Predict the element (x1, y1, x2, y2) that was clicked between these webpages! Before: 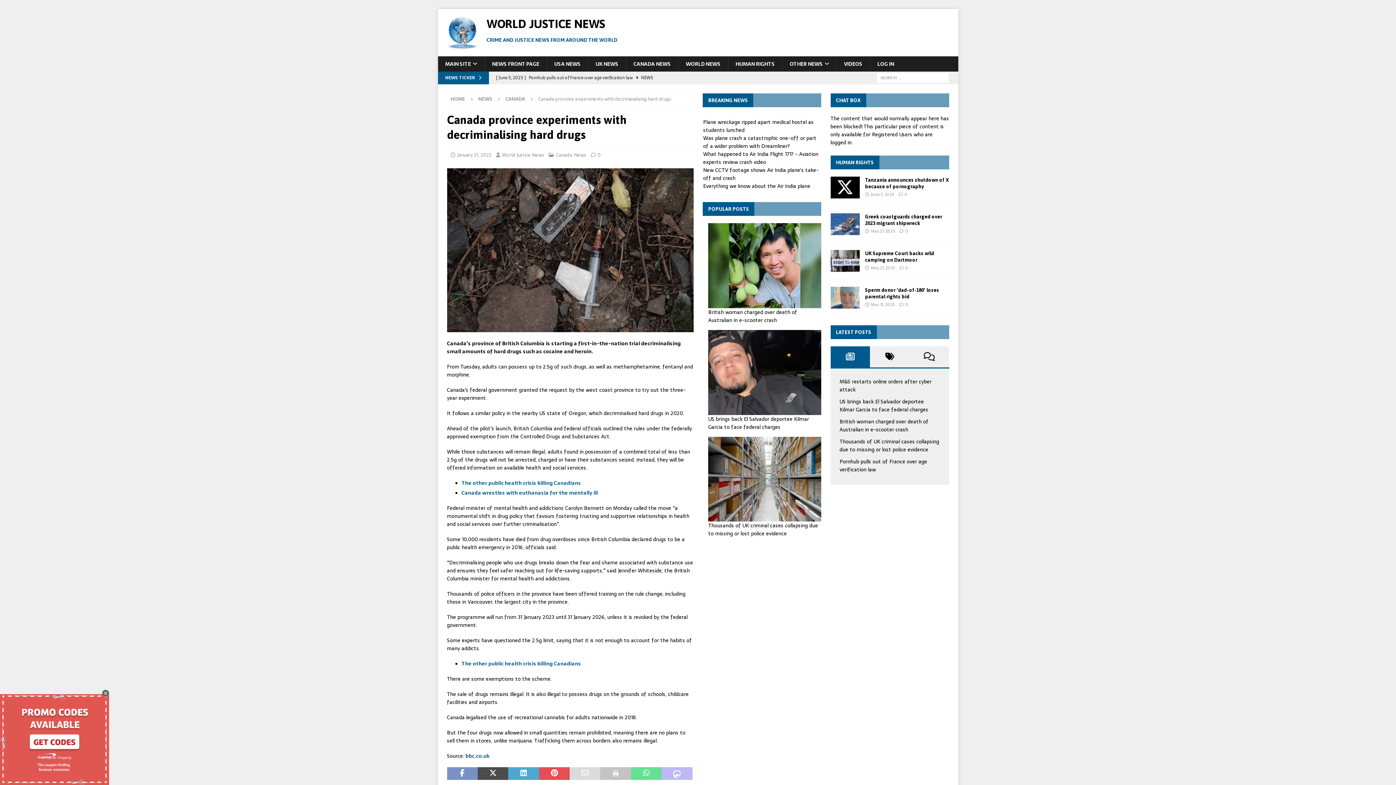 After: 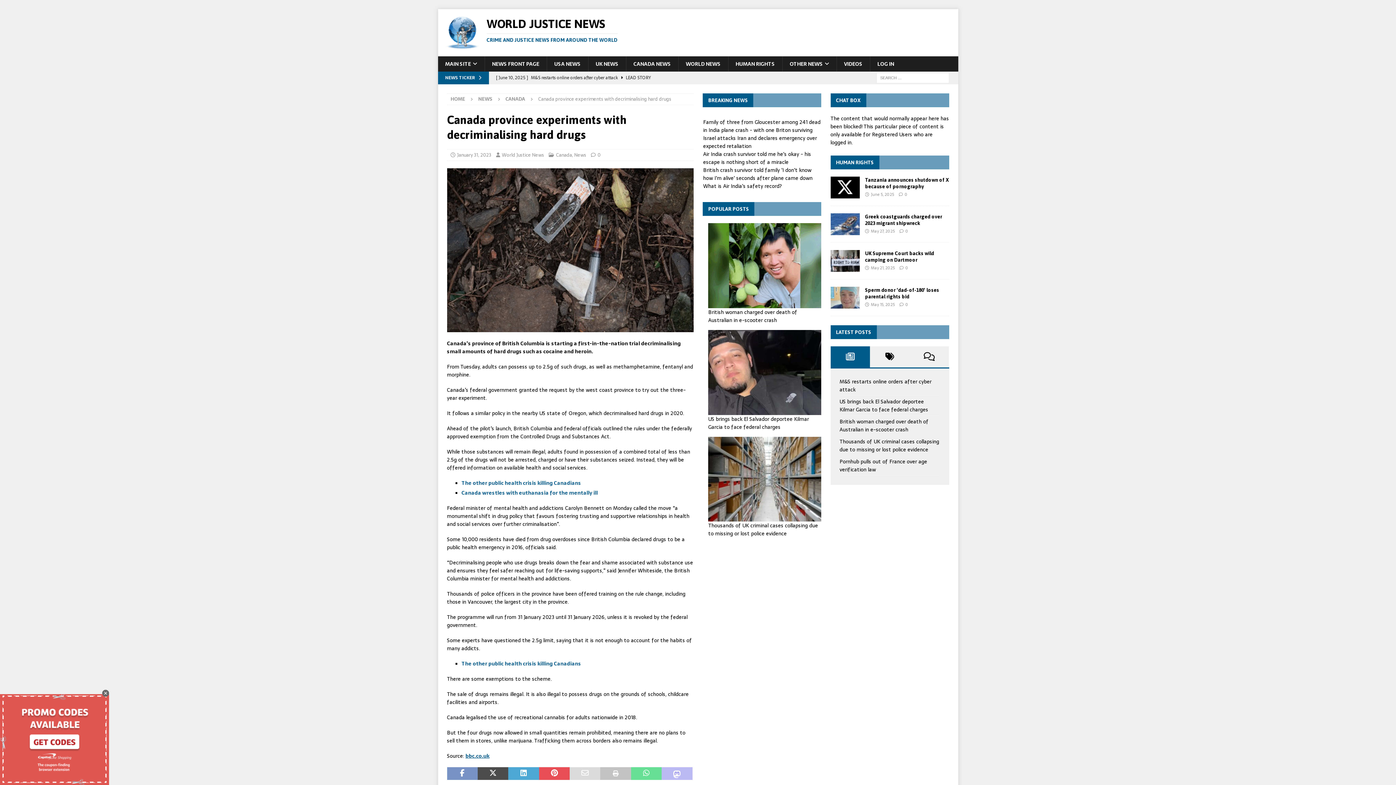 Action: bbox: (465, 752, 489, 760) label: bbc.co.uk